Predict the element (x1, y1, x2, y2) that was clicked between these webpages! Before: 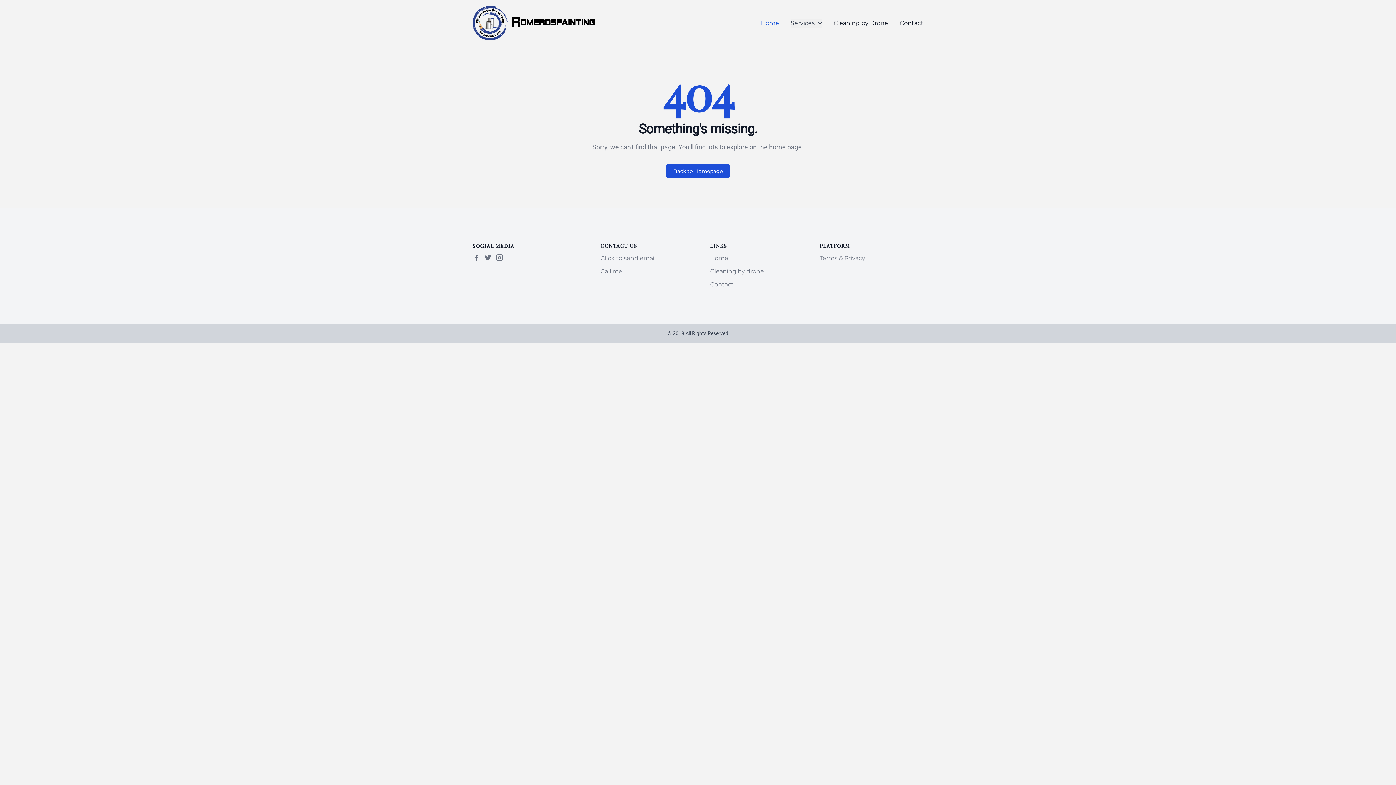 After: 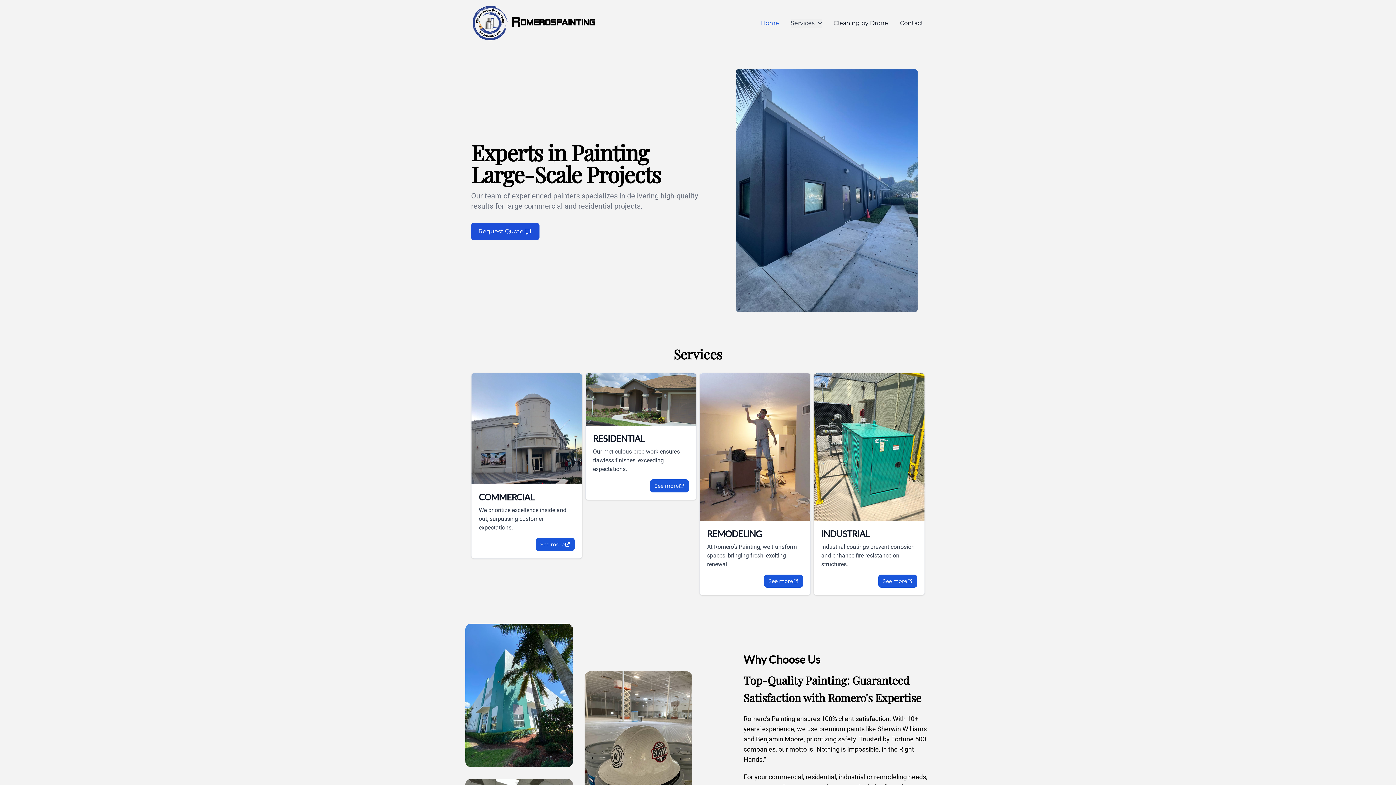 Action: bbox: (472, 5, 595, 40) label: R
omerosPainting